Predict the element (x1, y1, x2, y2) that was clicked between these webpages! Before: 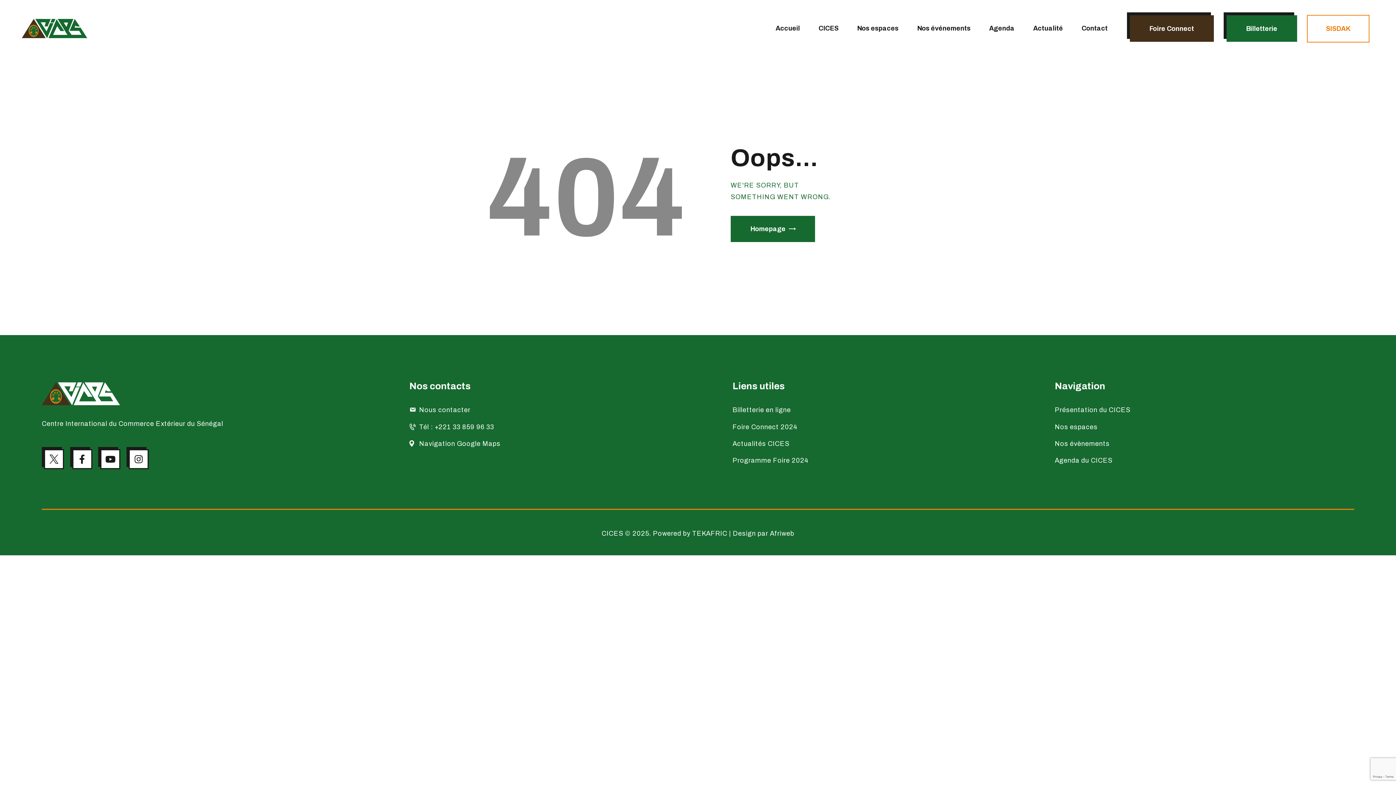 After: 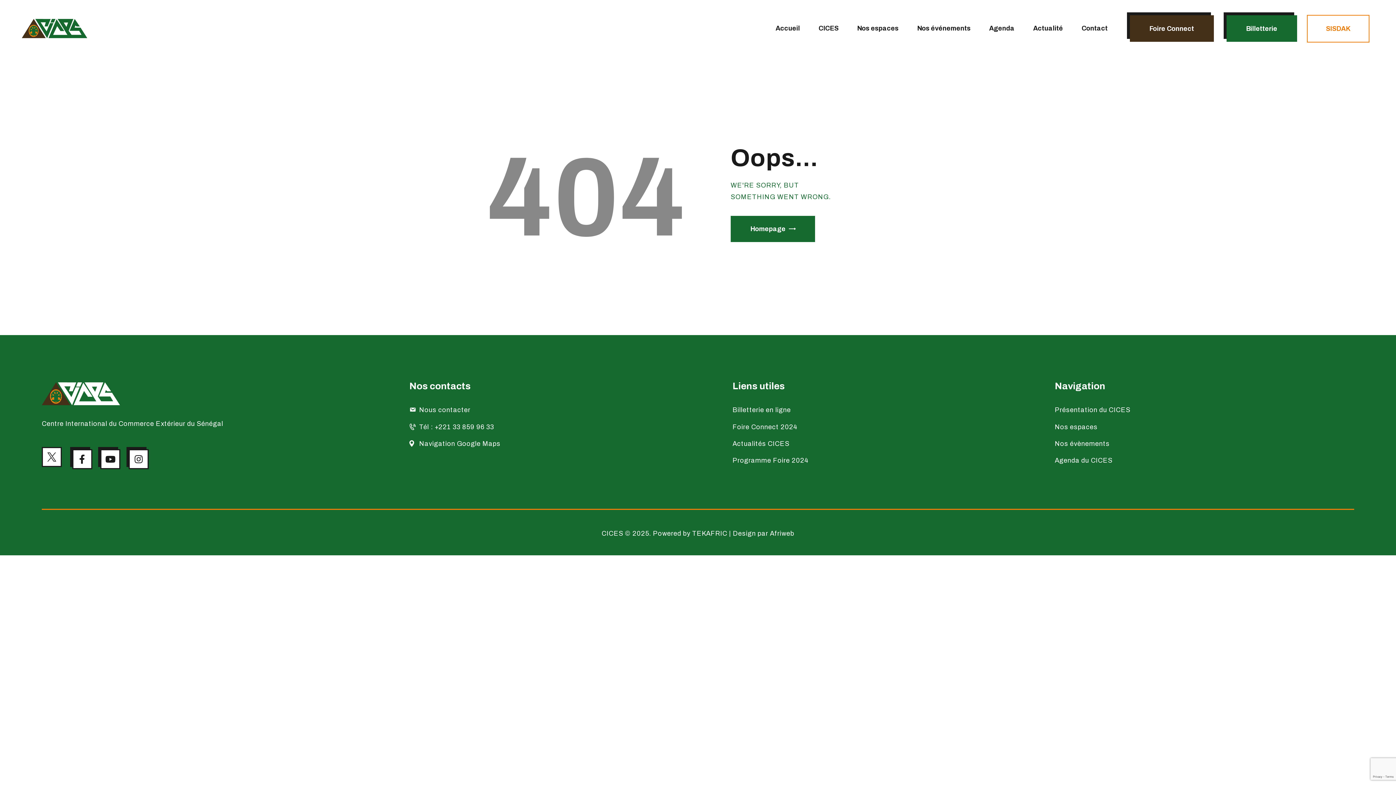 Action: bbox: (44, 449, 64, 469)